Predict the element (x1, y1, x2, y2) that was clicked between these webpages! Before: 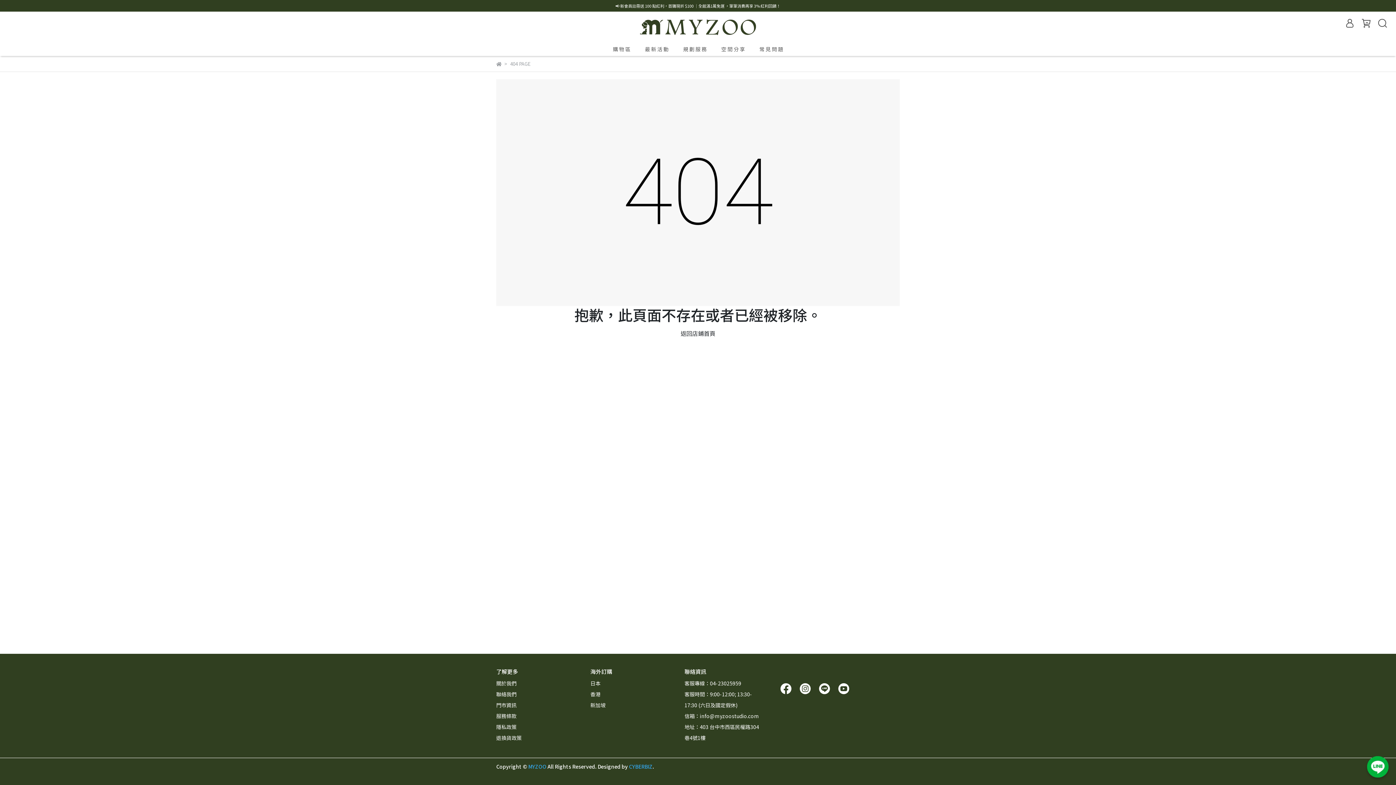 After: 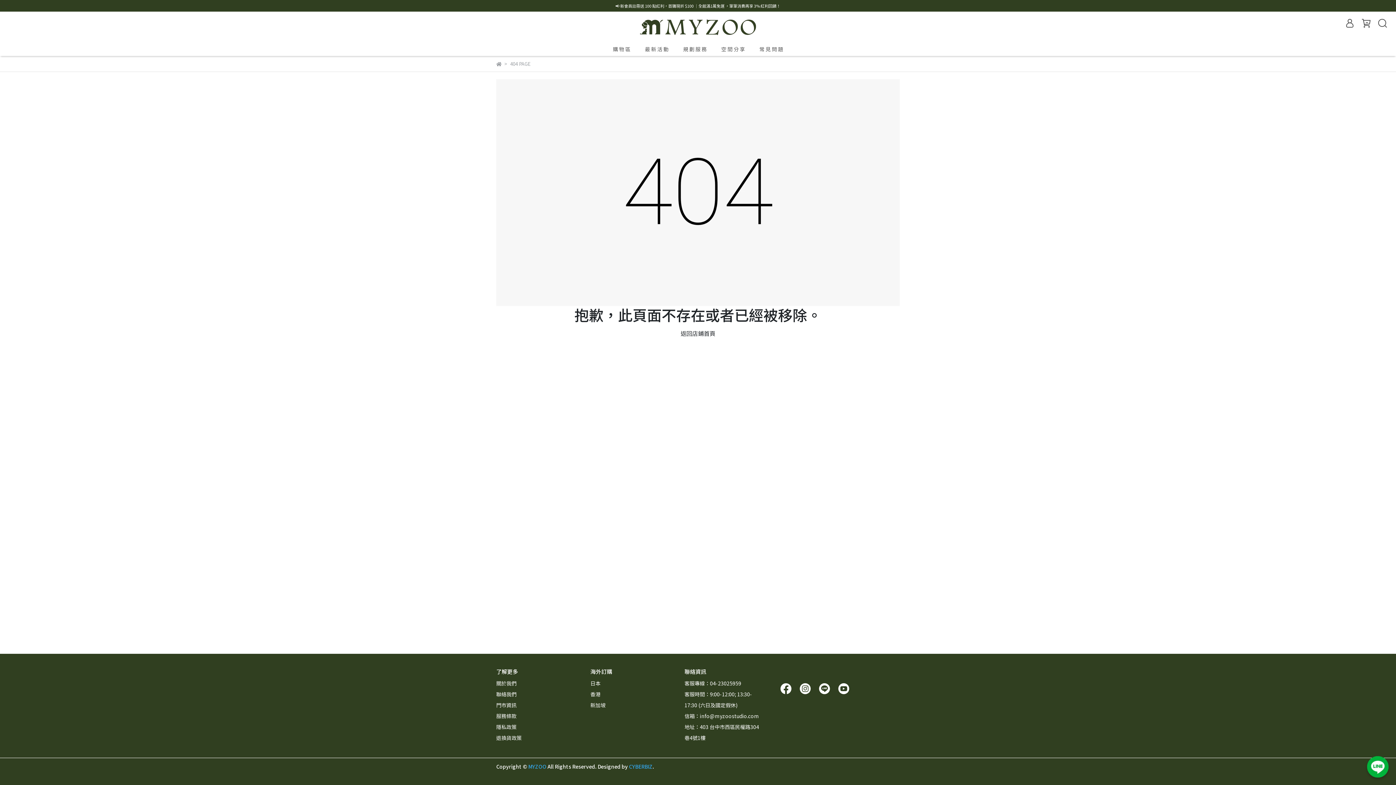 Action: bbox: (496, 712, 516, 720) label: 服務條款